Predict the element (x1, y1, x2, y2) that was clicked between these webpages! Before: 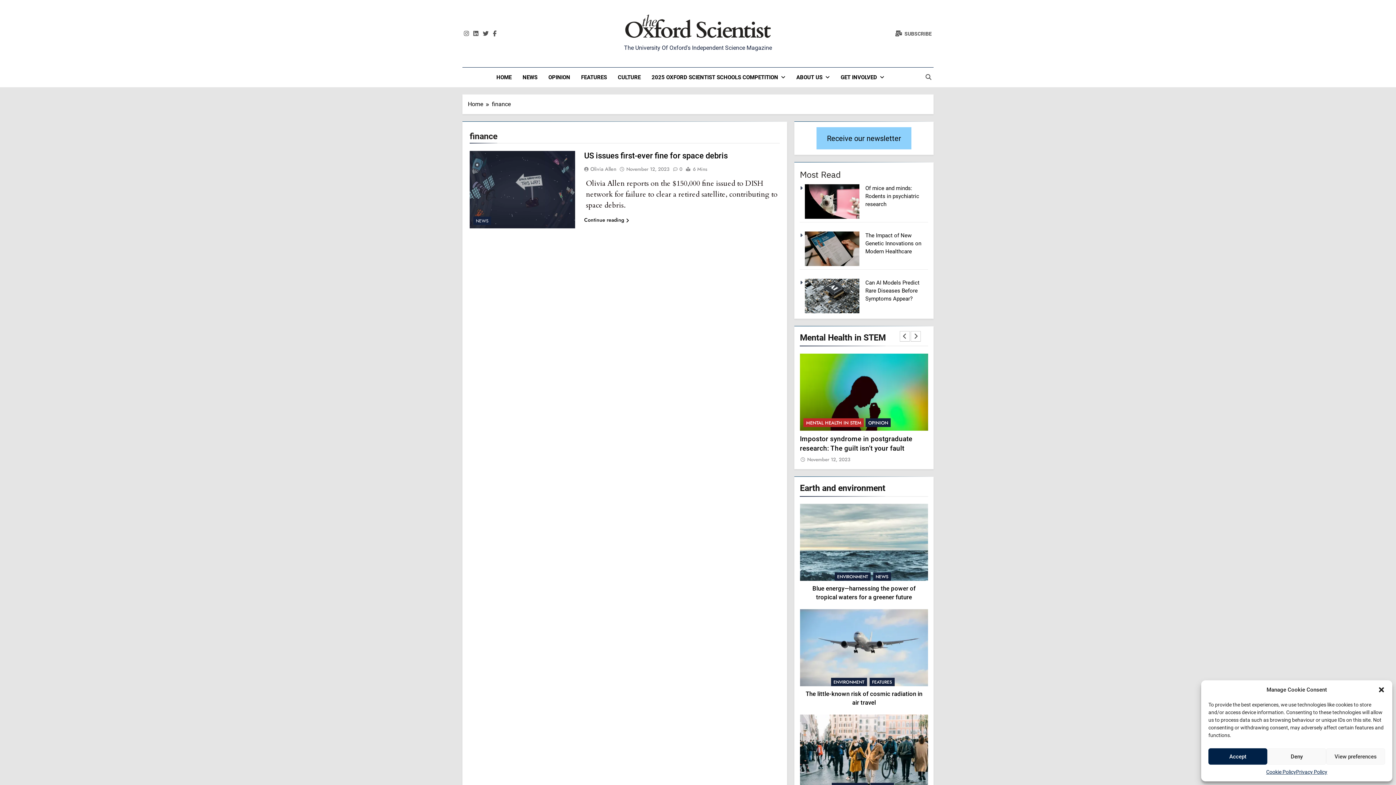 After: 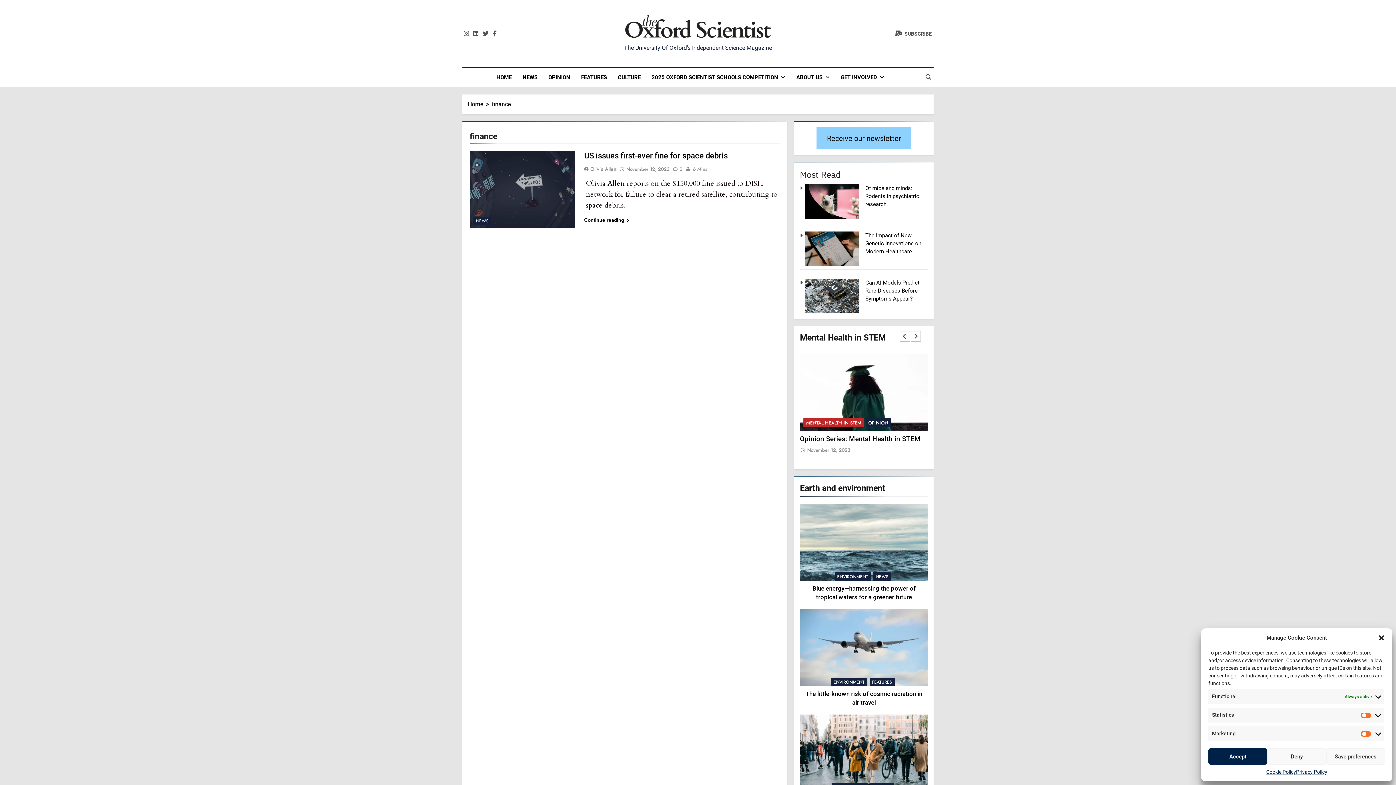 Action: label: View preferences bbox: (1326, 748, 1385, 765)